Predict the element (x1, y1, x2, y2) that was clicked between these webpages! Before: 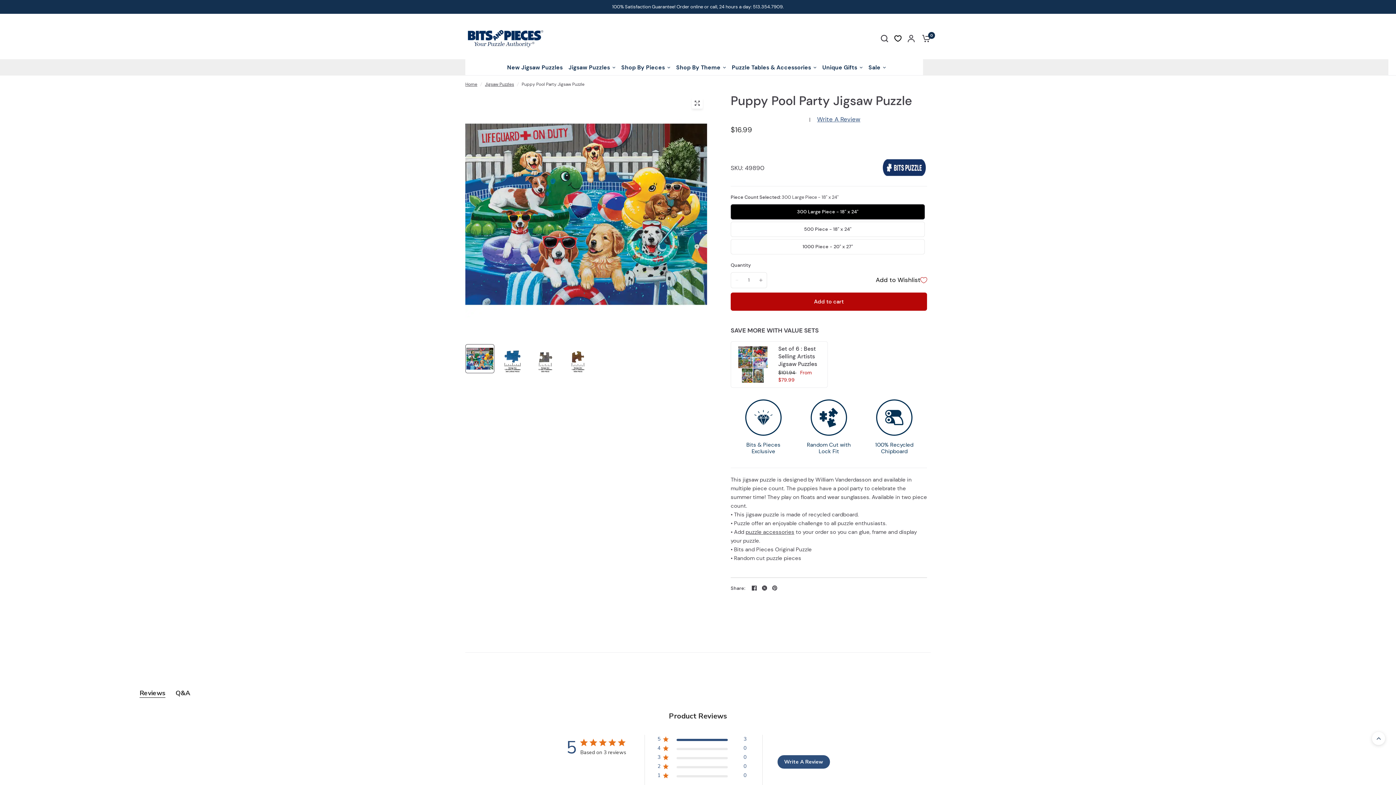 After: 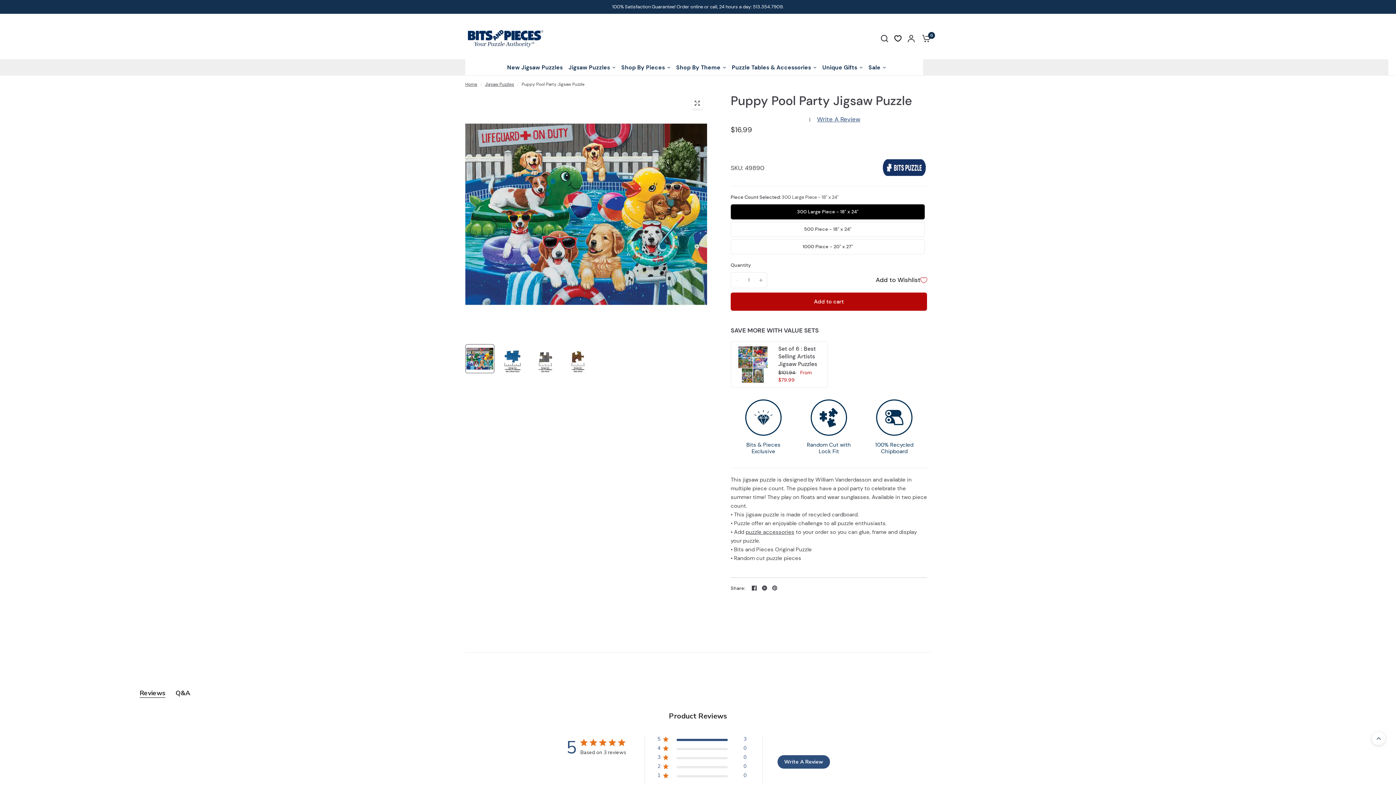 Action: bbox: (750, 584, 758, 592)